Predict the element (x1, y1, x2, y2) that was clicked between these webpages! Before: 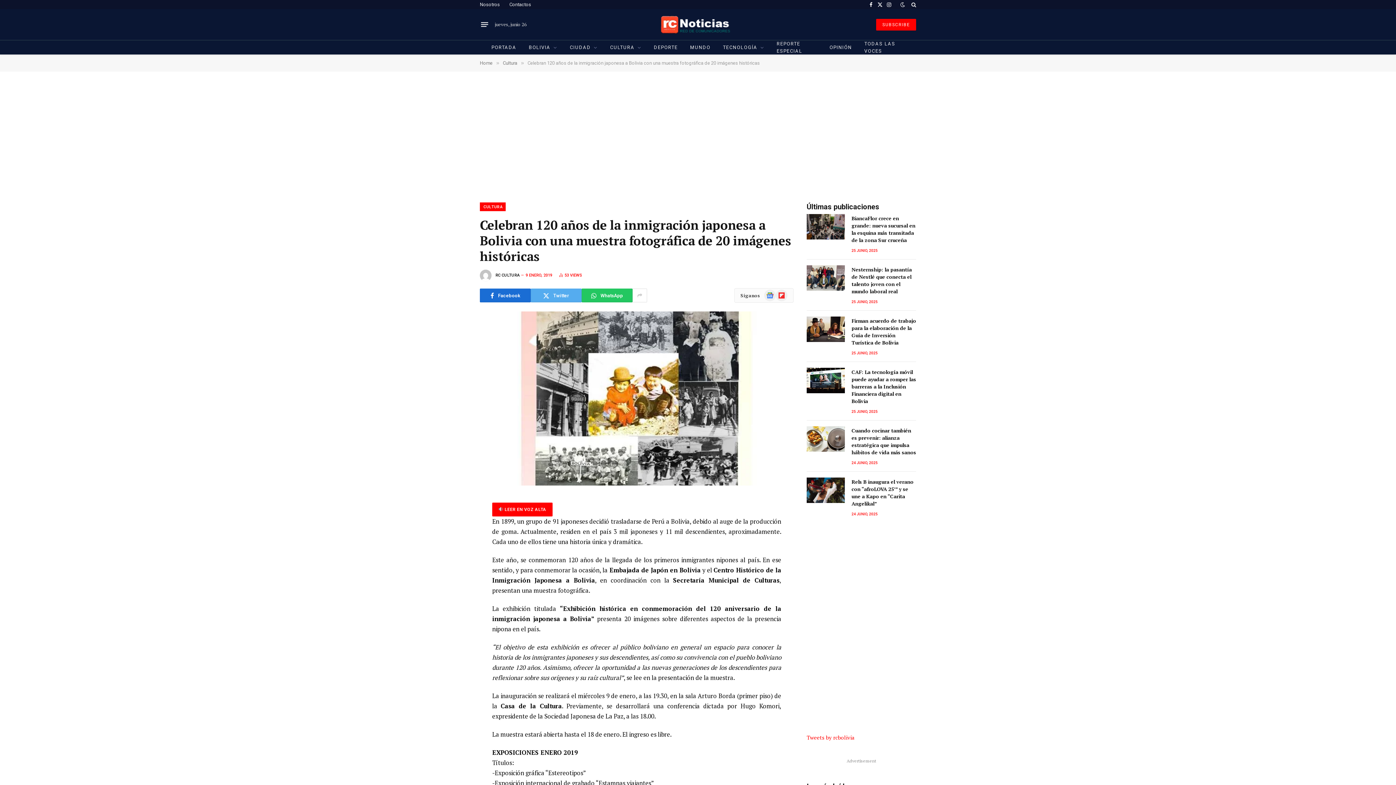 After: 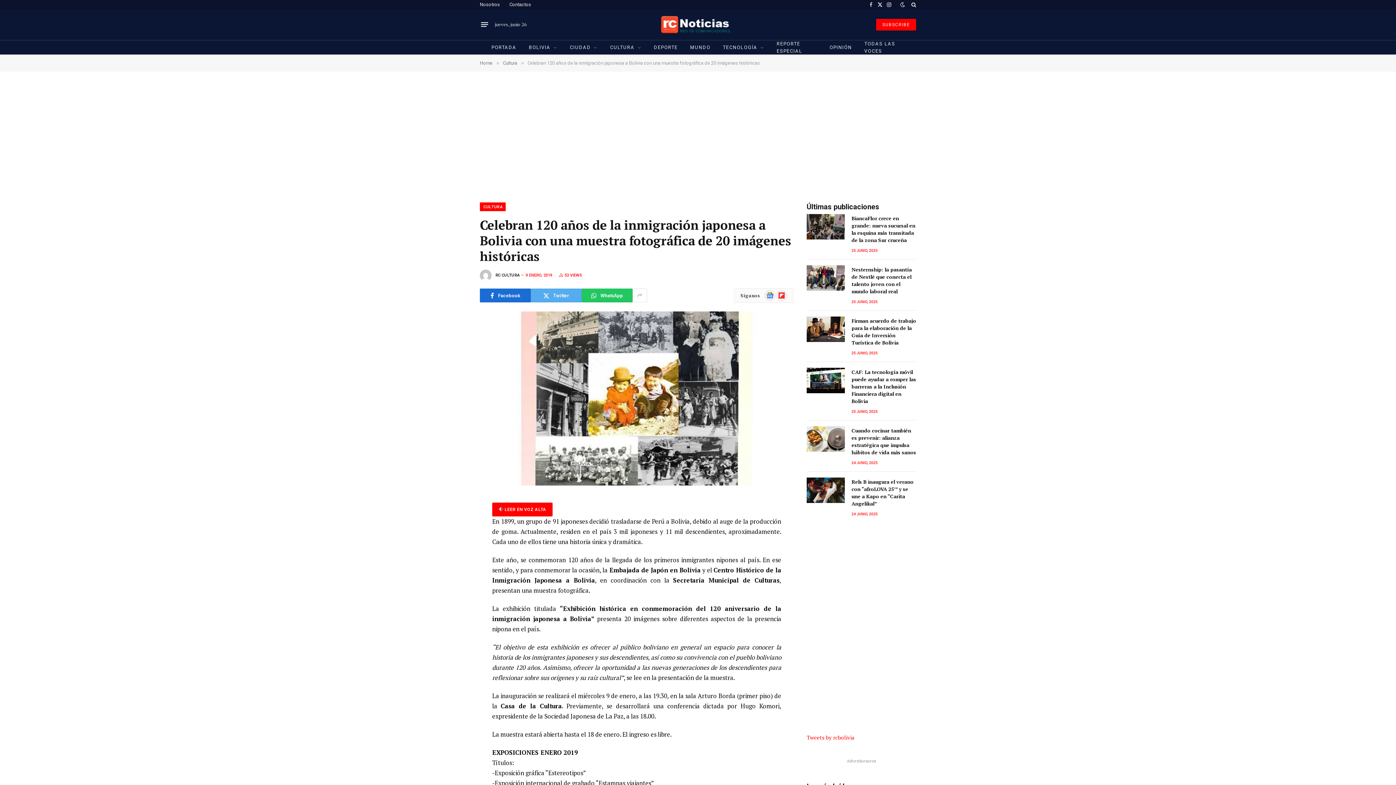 Action: label: Facebook bbox: (867, 0, 875, 9)